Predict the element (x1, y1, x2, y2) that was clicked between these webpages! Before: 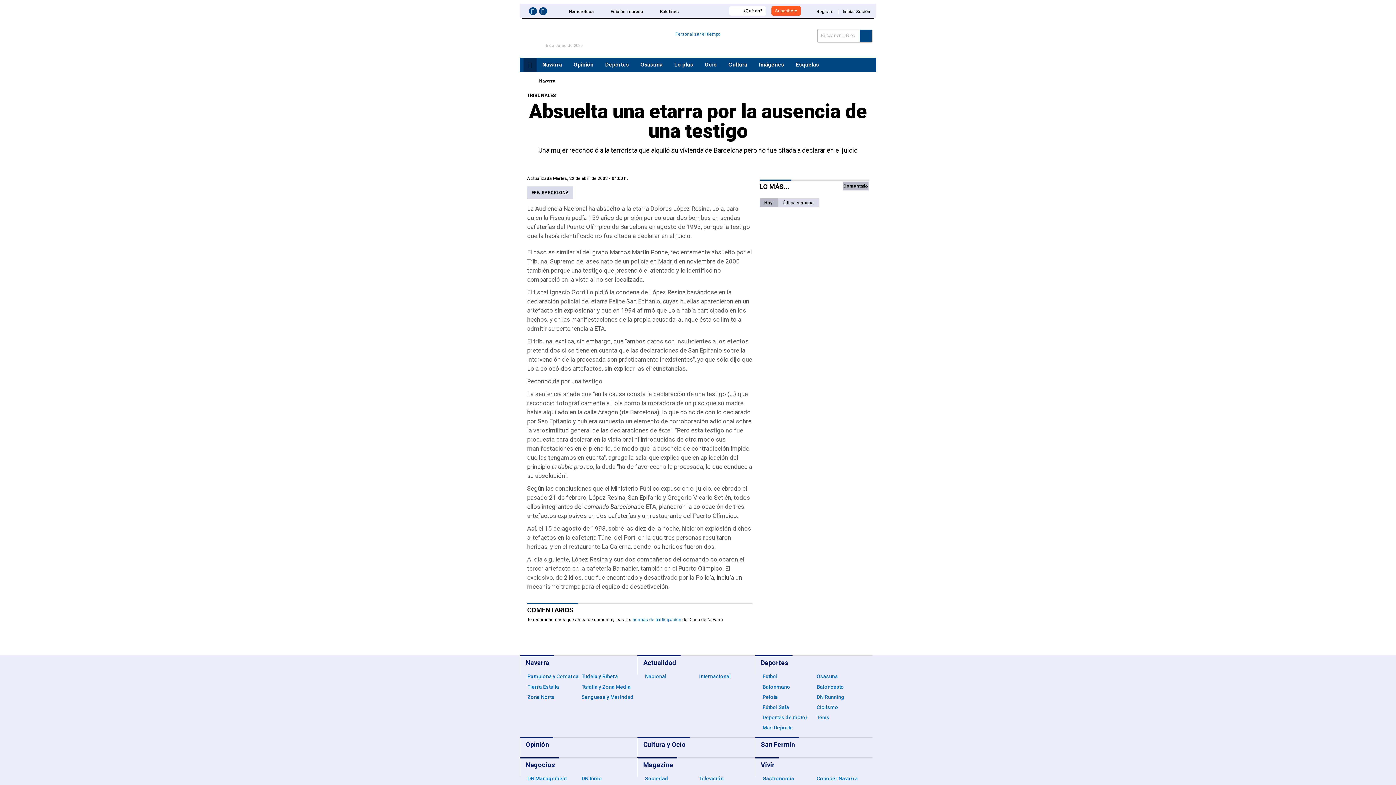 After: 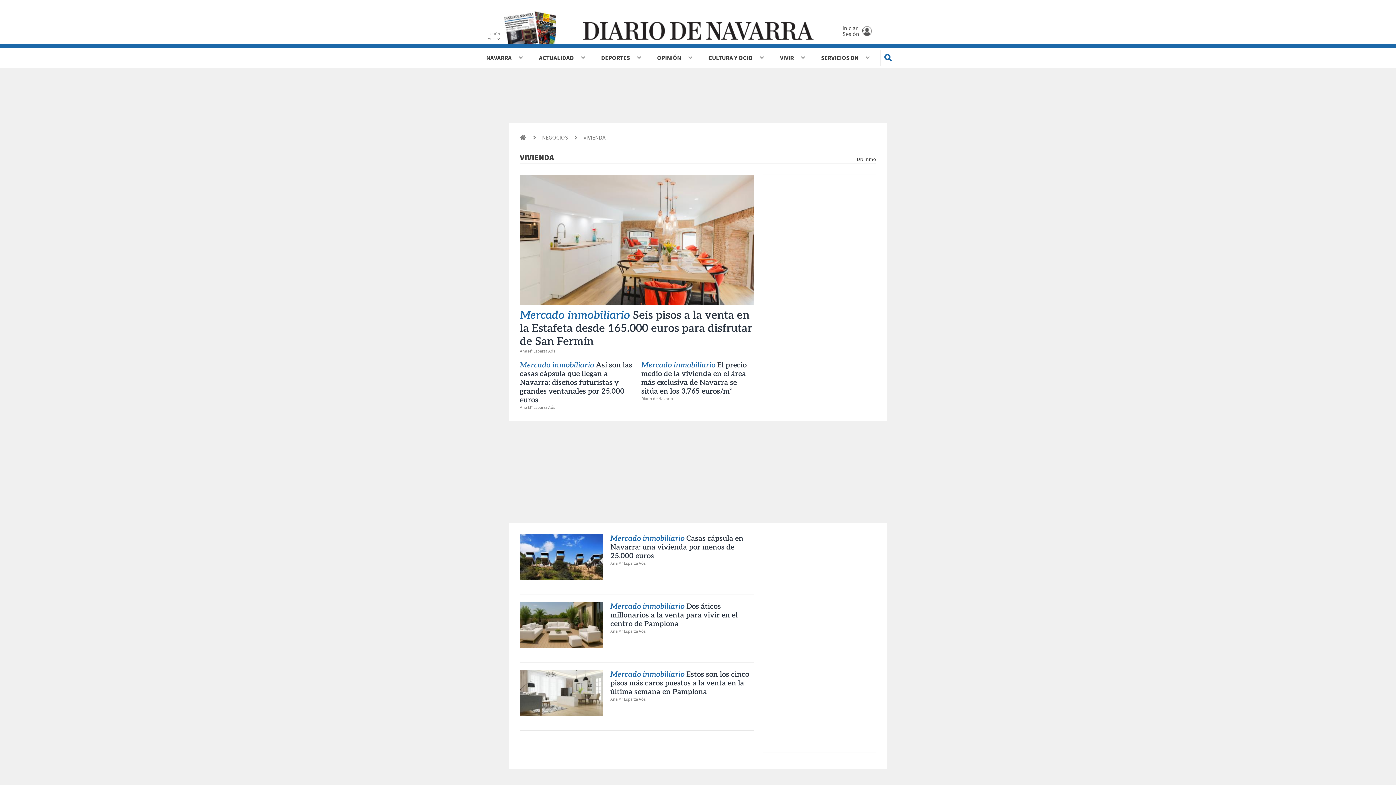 Action: label: DN Inmo bbox: (581, 776, 602, 781)